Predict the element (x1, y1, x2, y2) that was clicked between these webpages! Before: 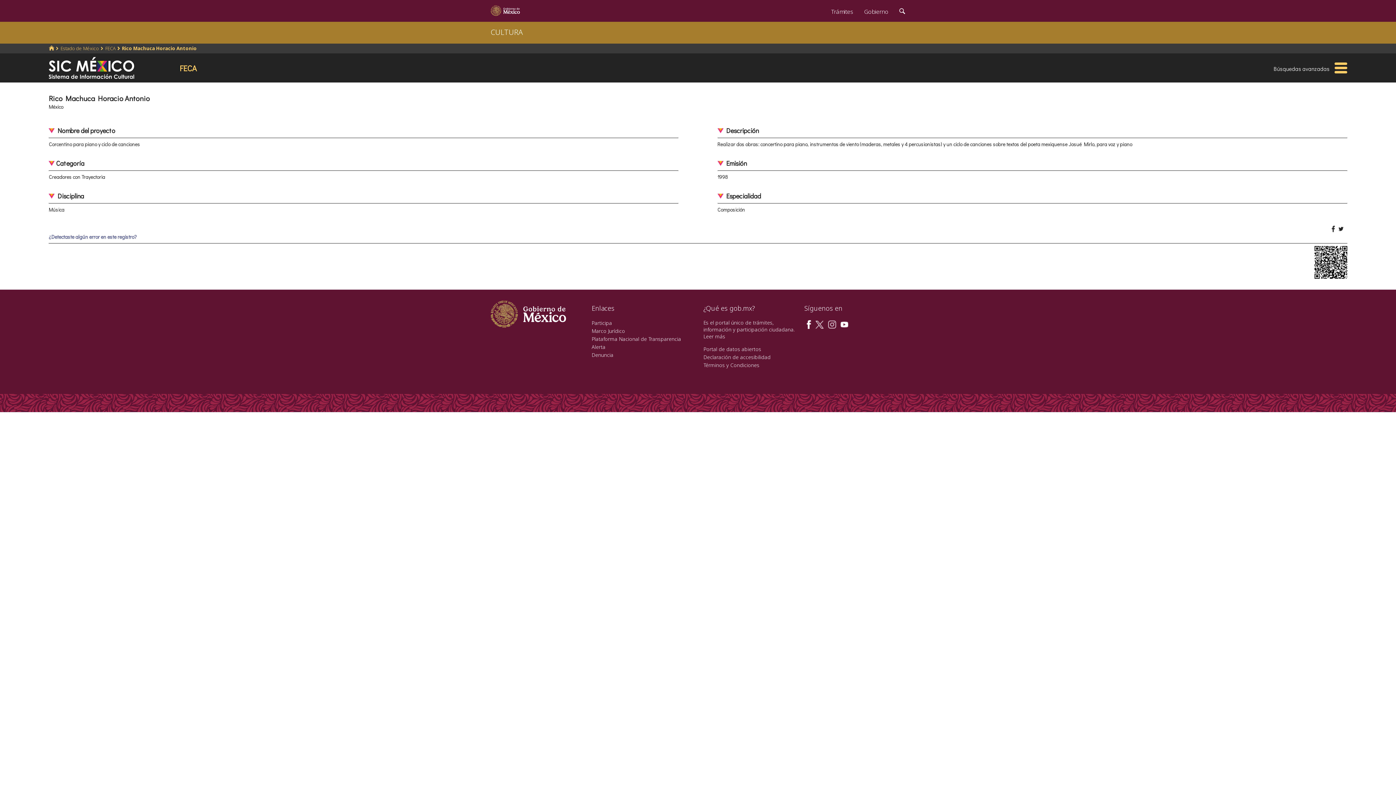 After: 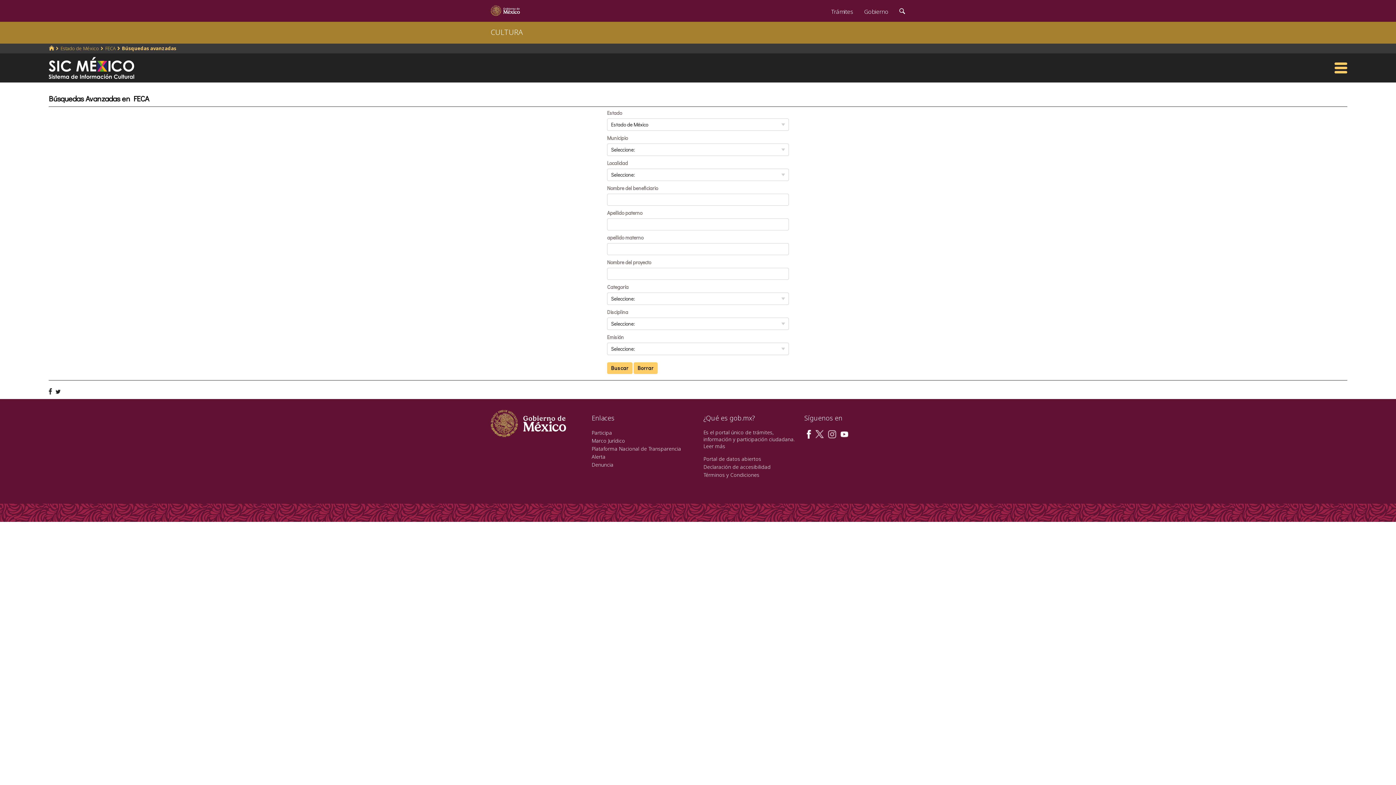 Action: bbox: (1274, 64, 1330, 72) label: Búsquedas avanzadas